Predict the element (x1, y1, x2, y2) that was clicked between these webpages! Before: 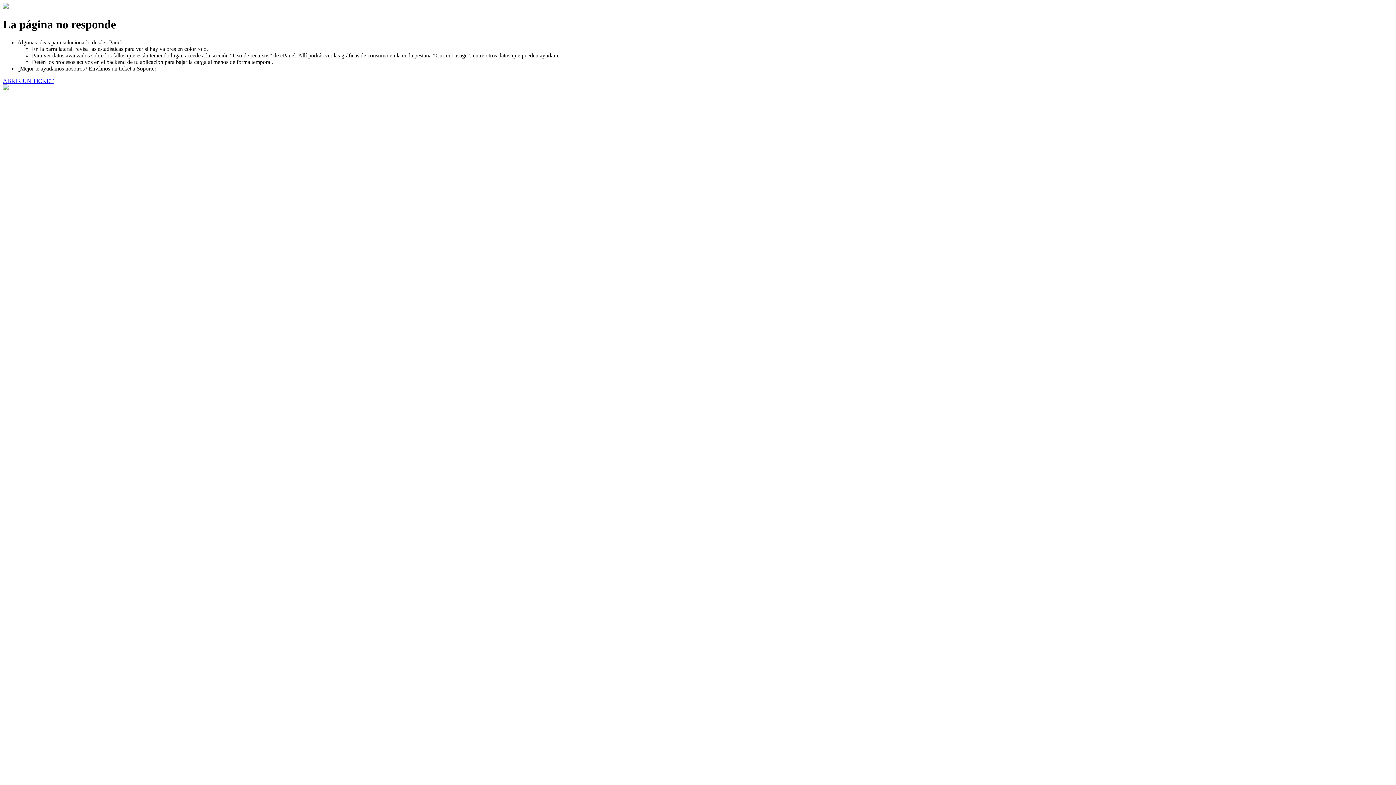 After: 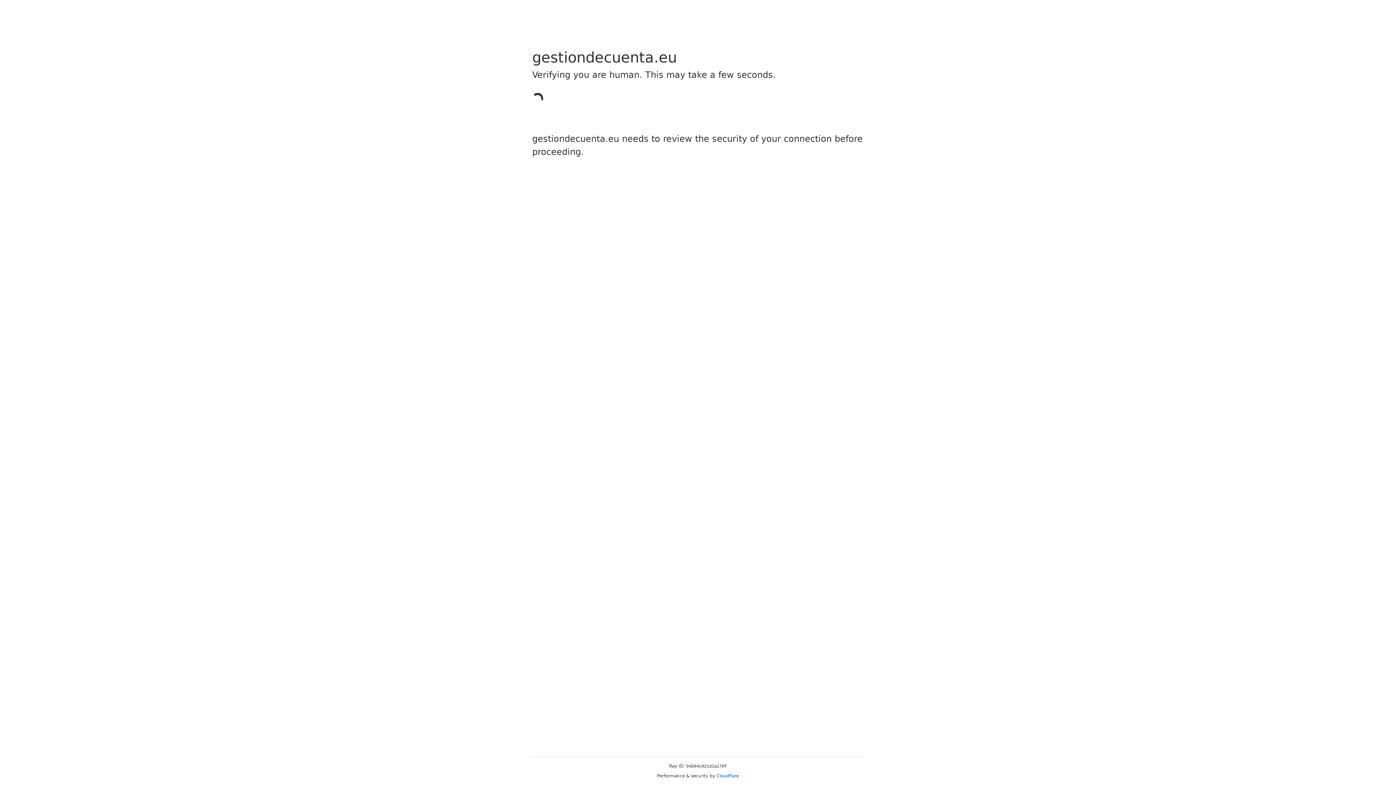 Action: label: ABRIR UN TICKET bbox: (2, 77, 53, 83)